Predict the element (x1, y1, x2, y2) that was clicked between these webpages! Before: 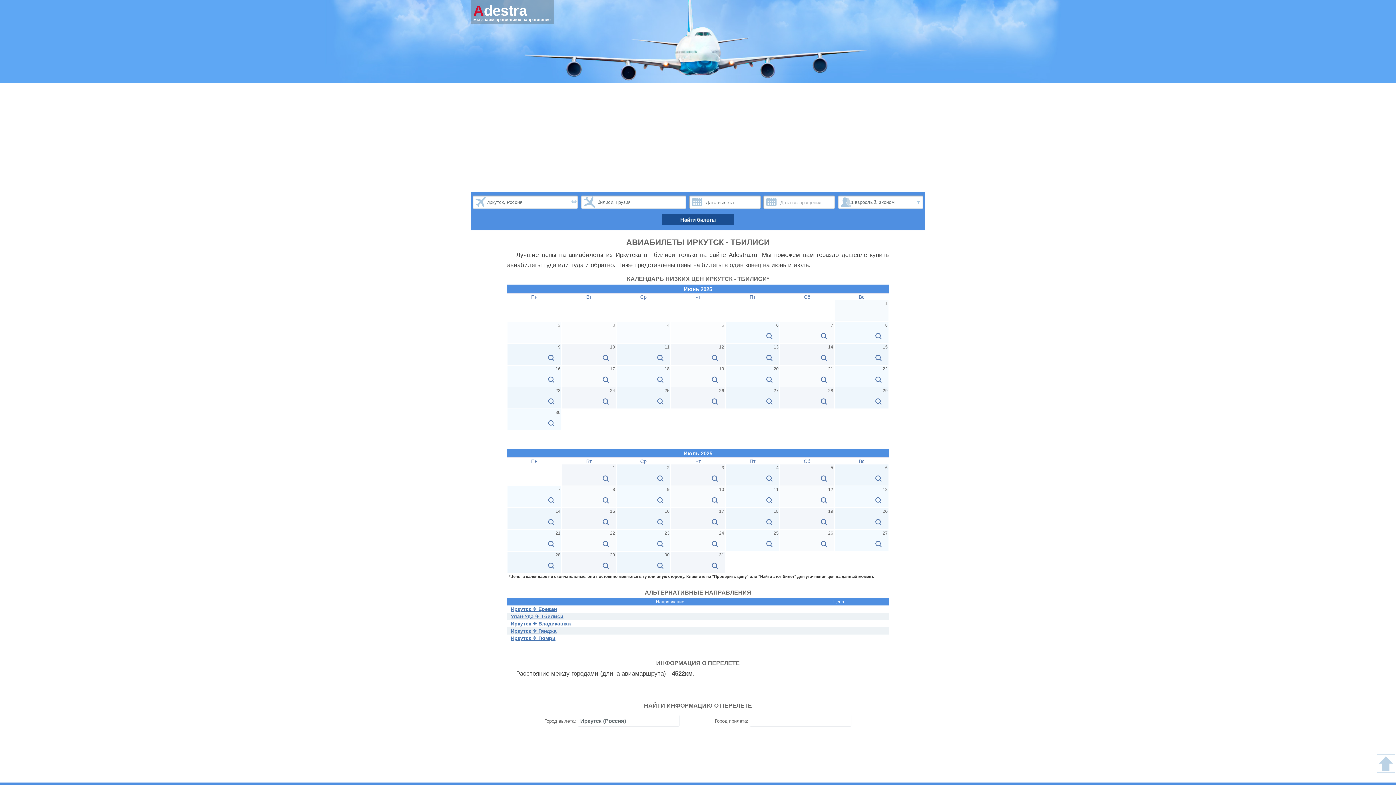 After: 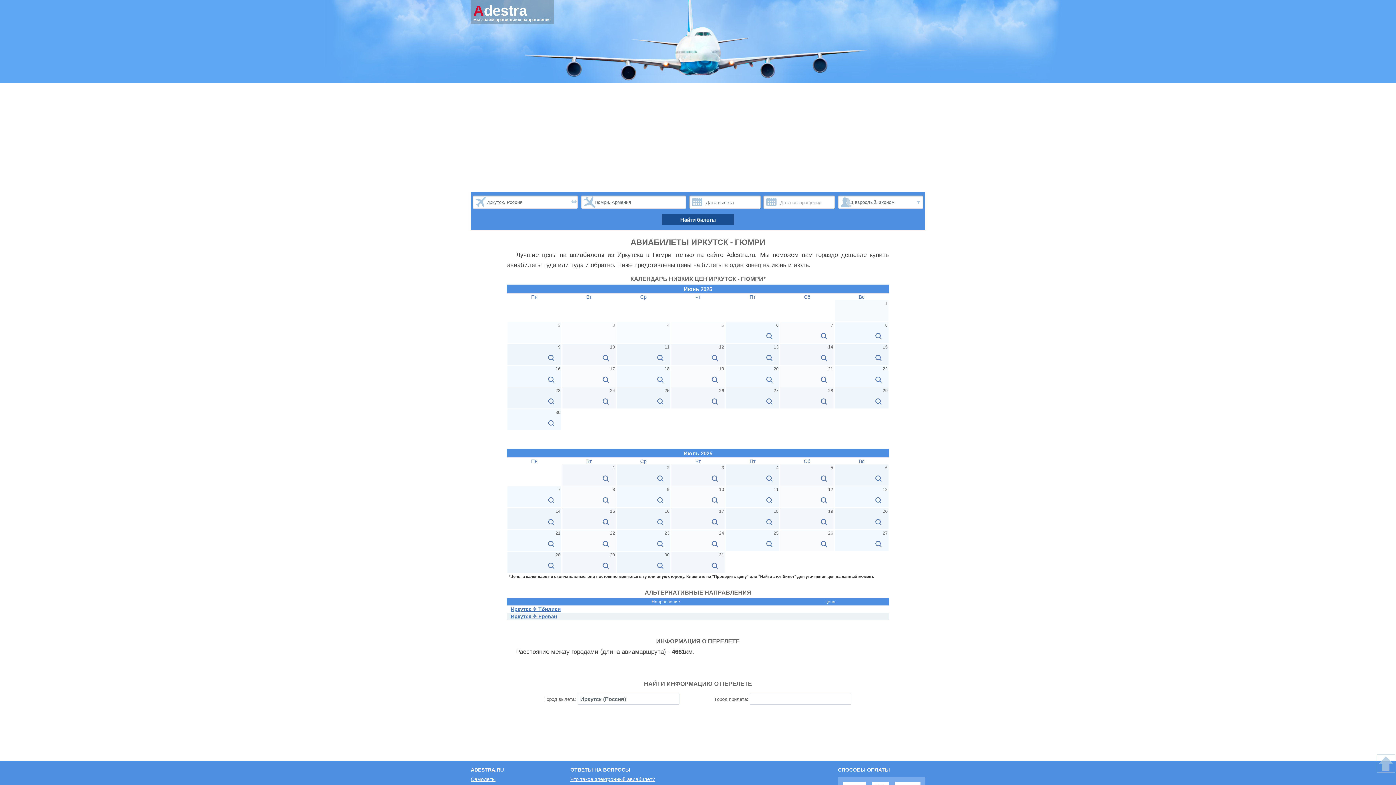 Action: bbox: (510, 635, 555, 641) label: Иркутск ✈ Гюмри